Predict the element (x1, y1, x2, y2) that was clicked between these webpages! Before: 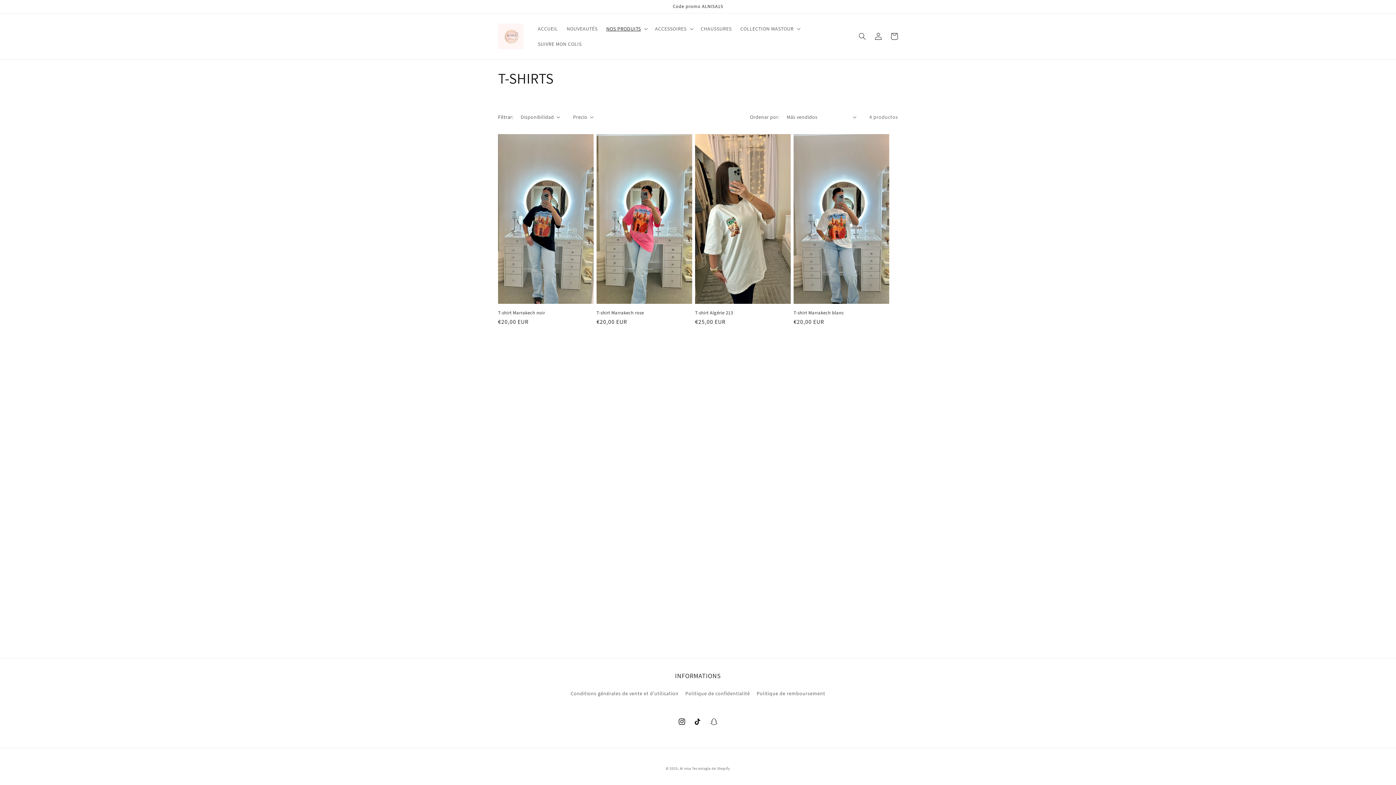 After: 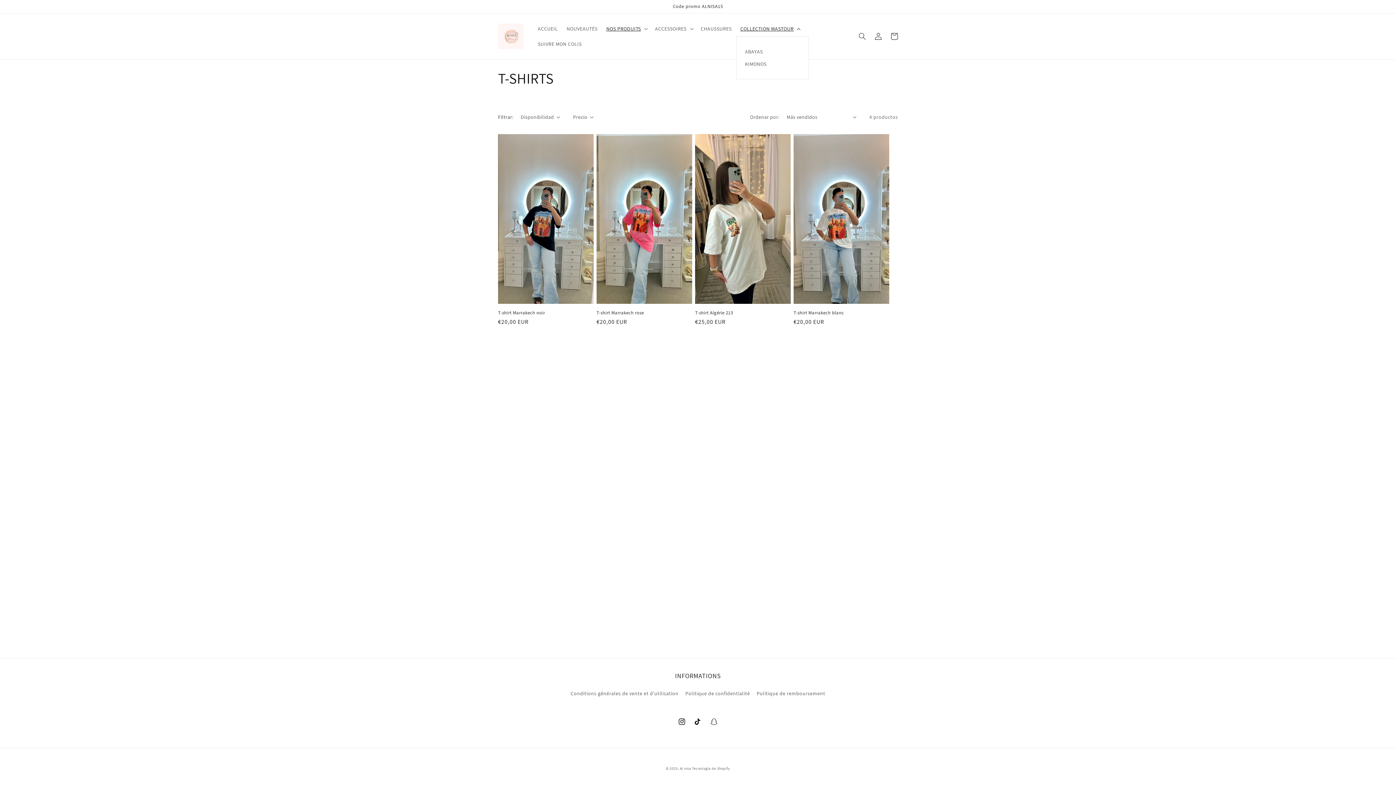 Action: bbox: (736, 21, 803, 36) label: COLLECTION MASTOUR